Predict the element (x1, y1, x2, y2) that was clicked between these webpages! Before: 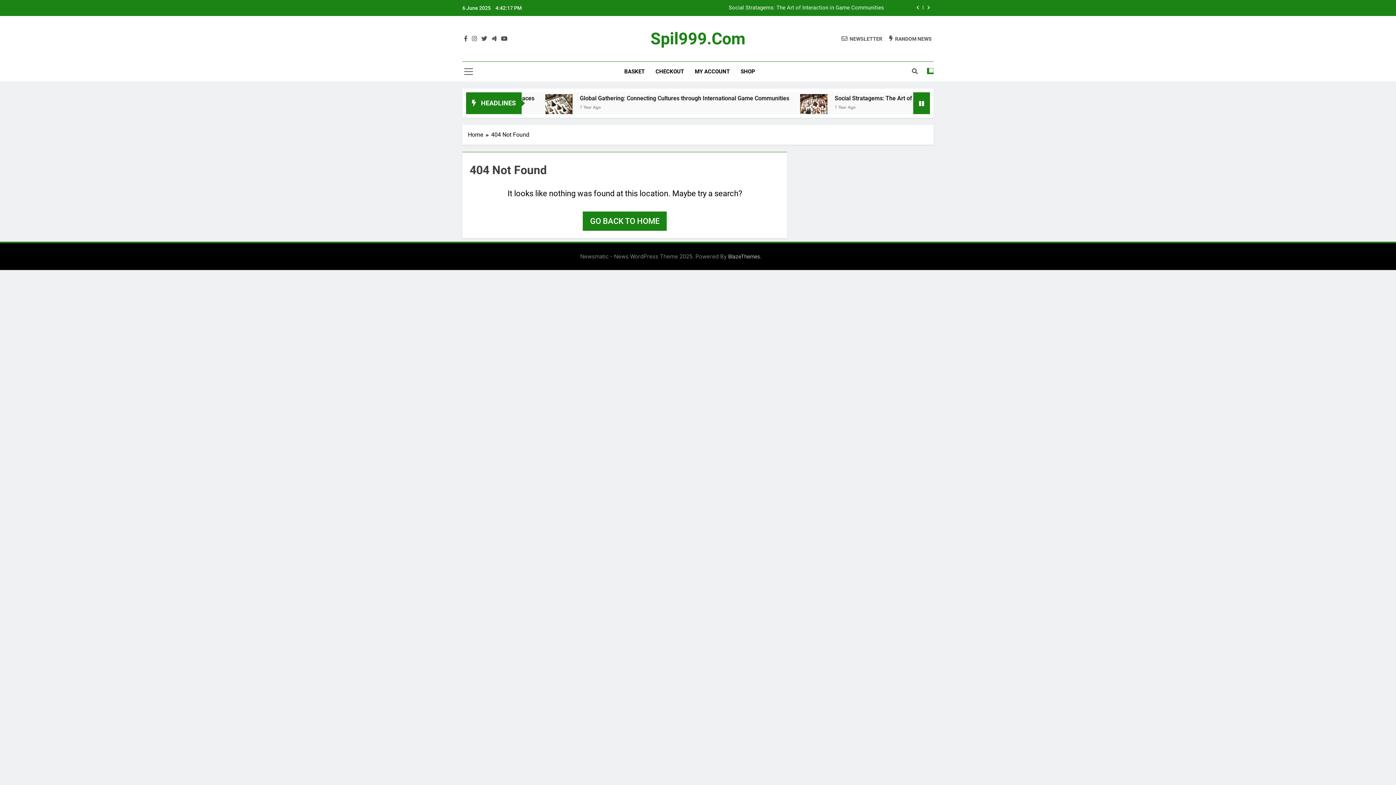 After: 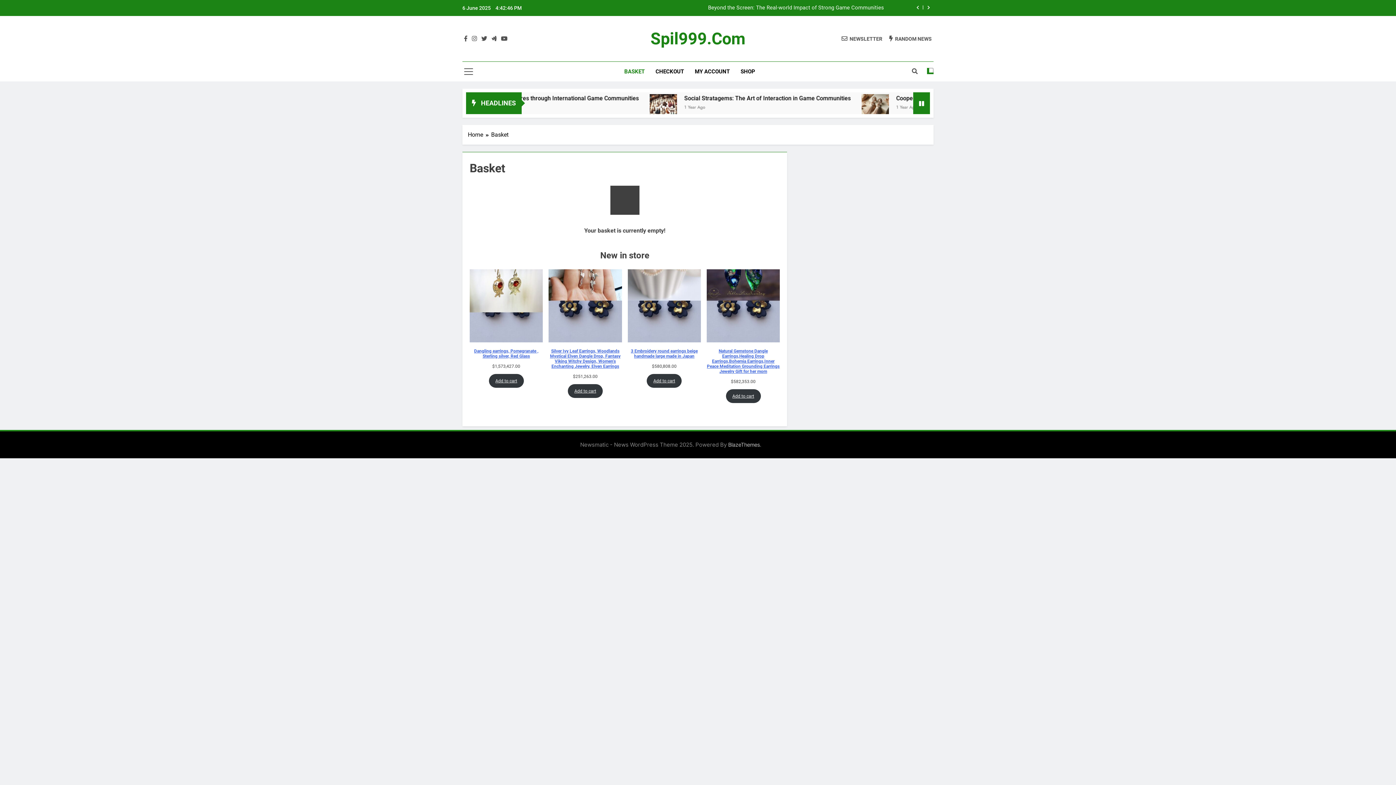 Action: bbox: (618, 61, 650, 81) label: BASKET